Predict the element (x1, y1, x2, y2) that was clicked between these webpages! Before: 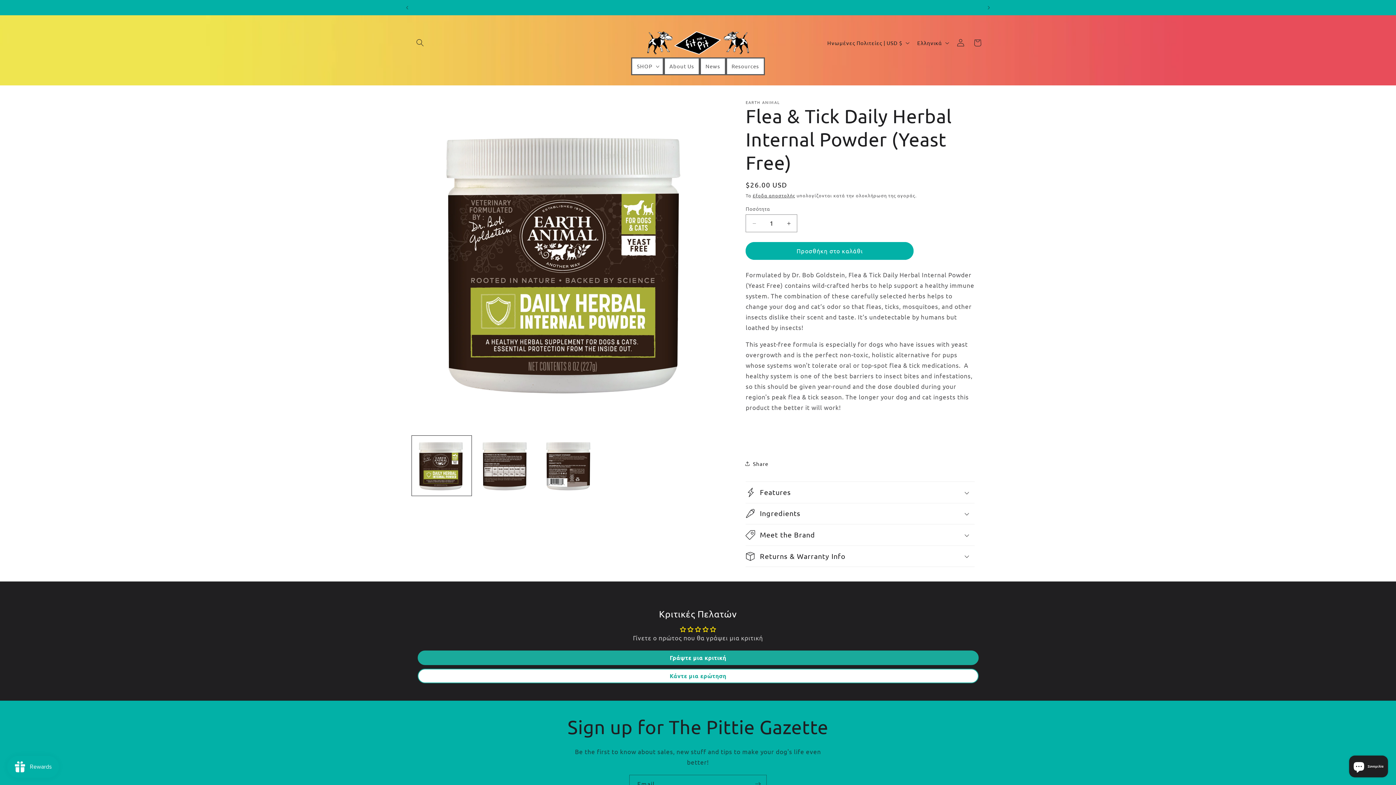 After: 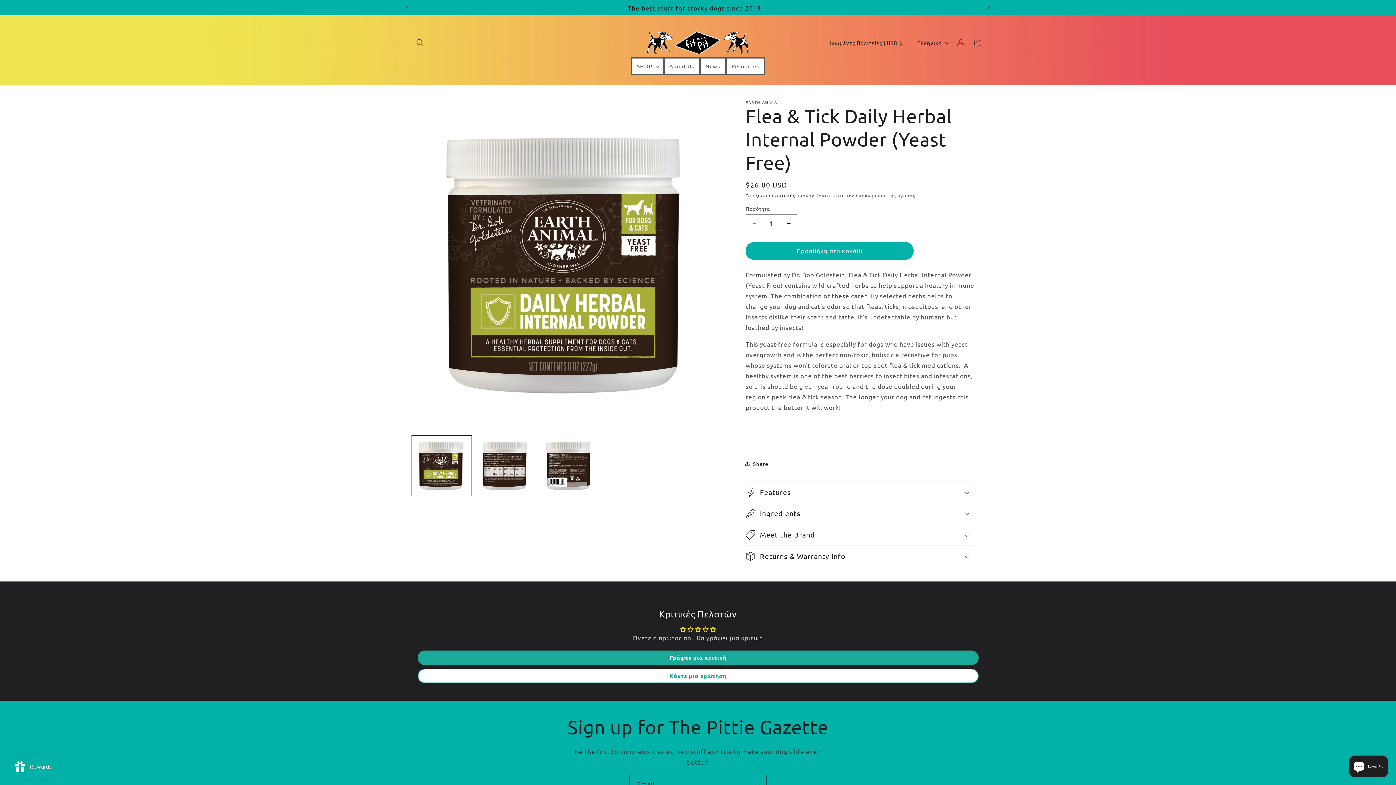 Action: bbox: (399, 0, 415, 14) label: Προηγούμενη ανακοίνωση